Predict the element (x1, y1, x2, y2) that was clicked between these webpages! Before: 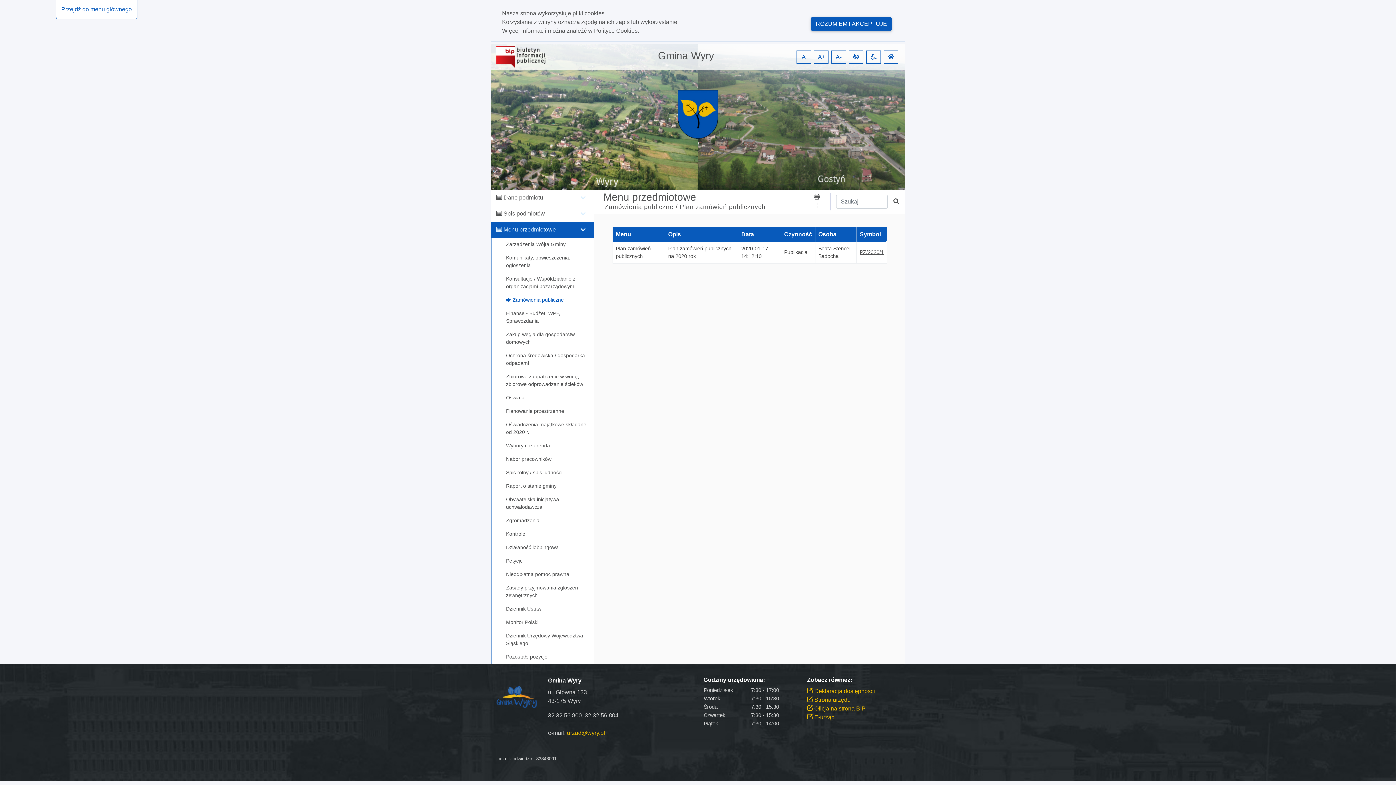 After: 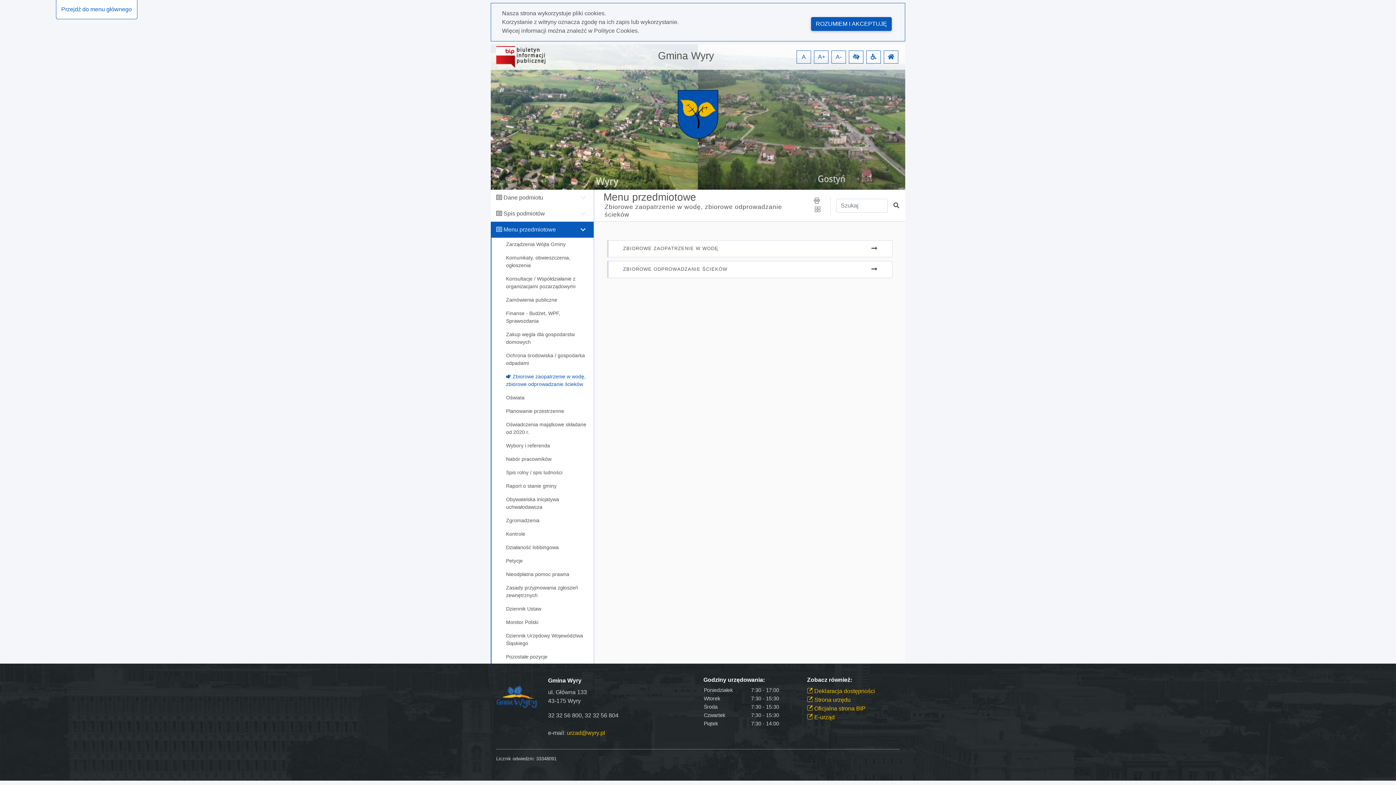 Action: label: Zbiorowe zaopatrzenie w wodę, zbiorowe odprowadzanie ścieków bbox: (491, 370, 593, 391)